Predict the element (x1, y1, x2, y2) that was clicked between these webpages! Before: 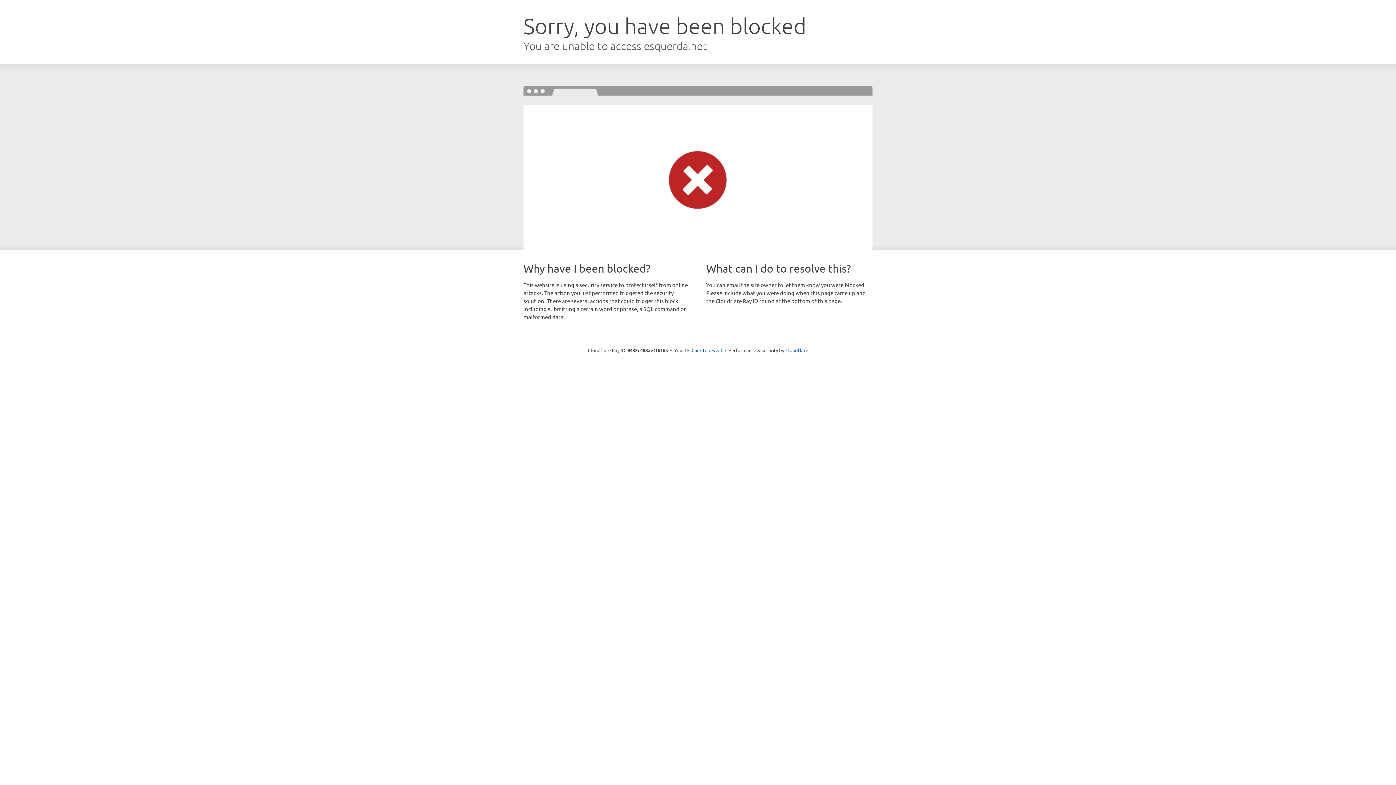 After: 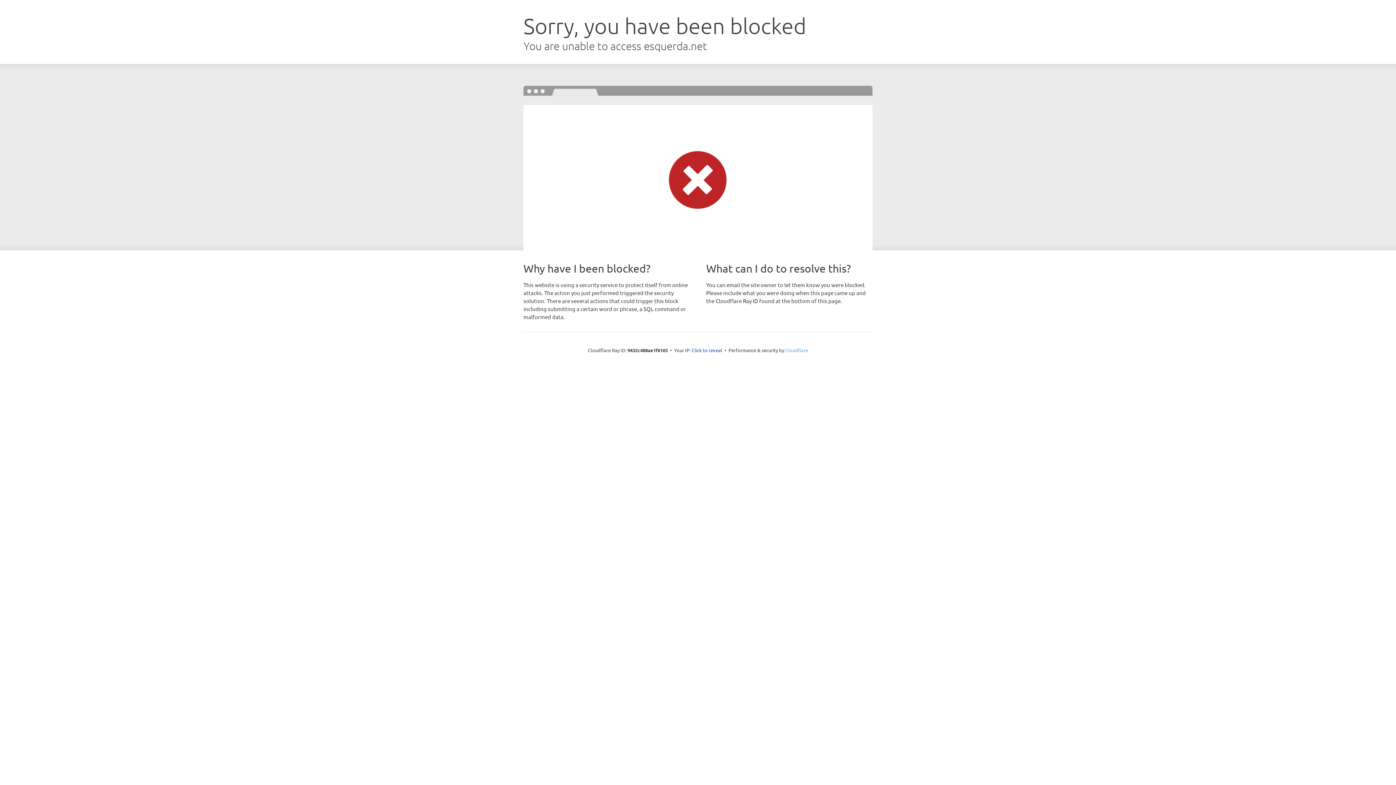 Action: bbox: (785, 347, 808, 353) label: Cloudflare